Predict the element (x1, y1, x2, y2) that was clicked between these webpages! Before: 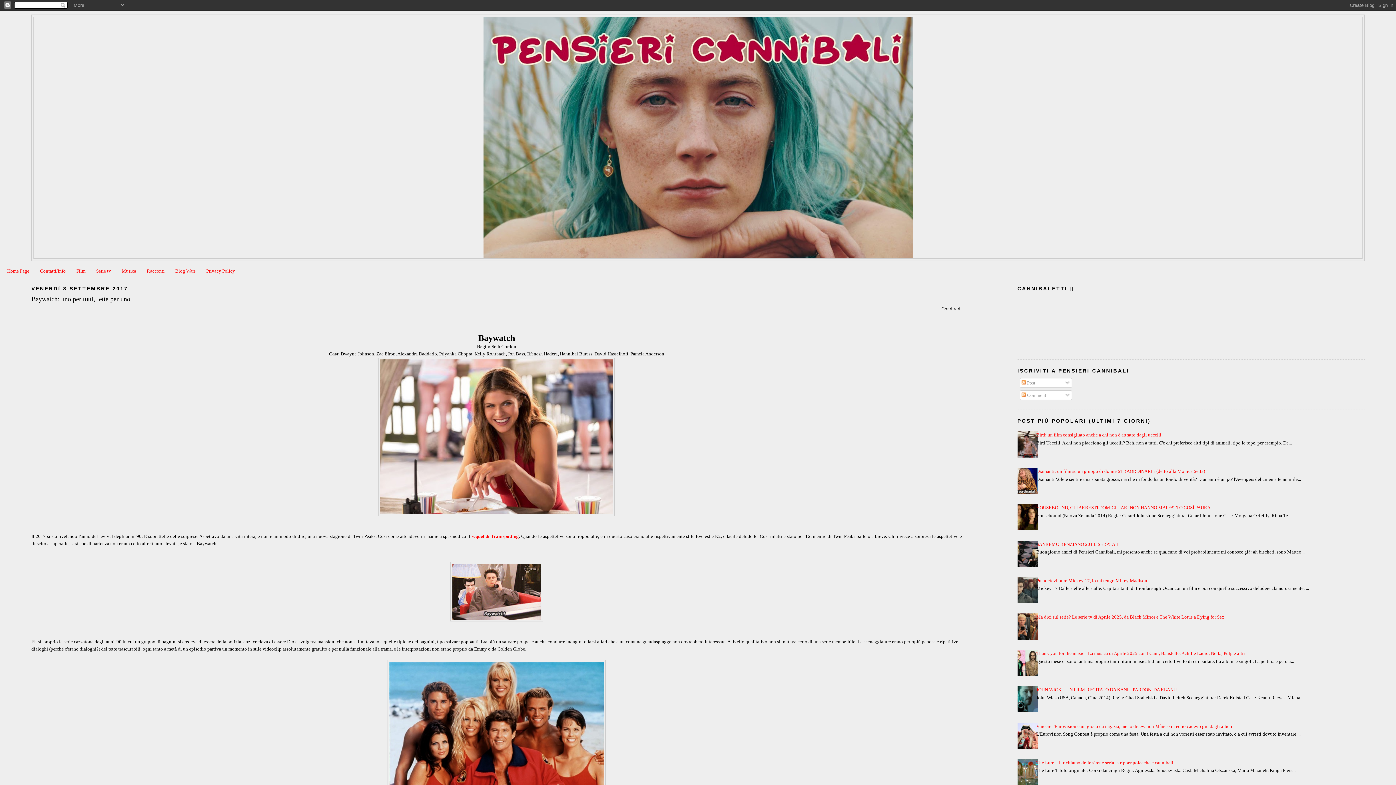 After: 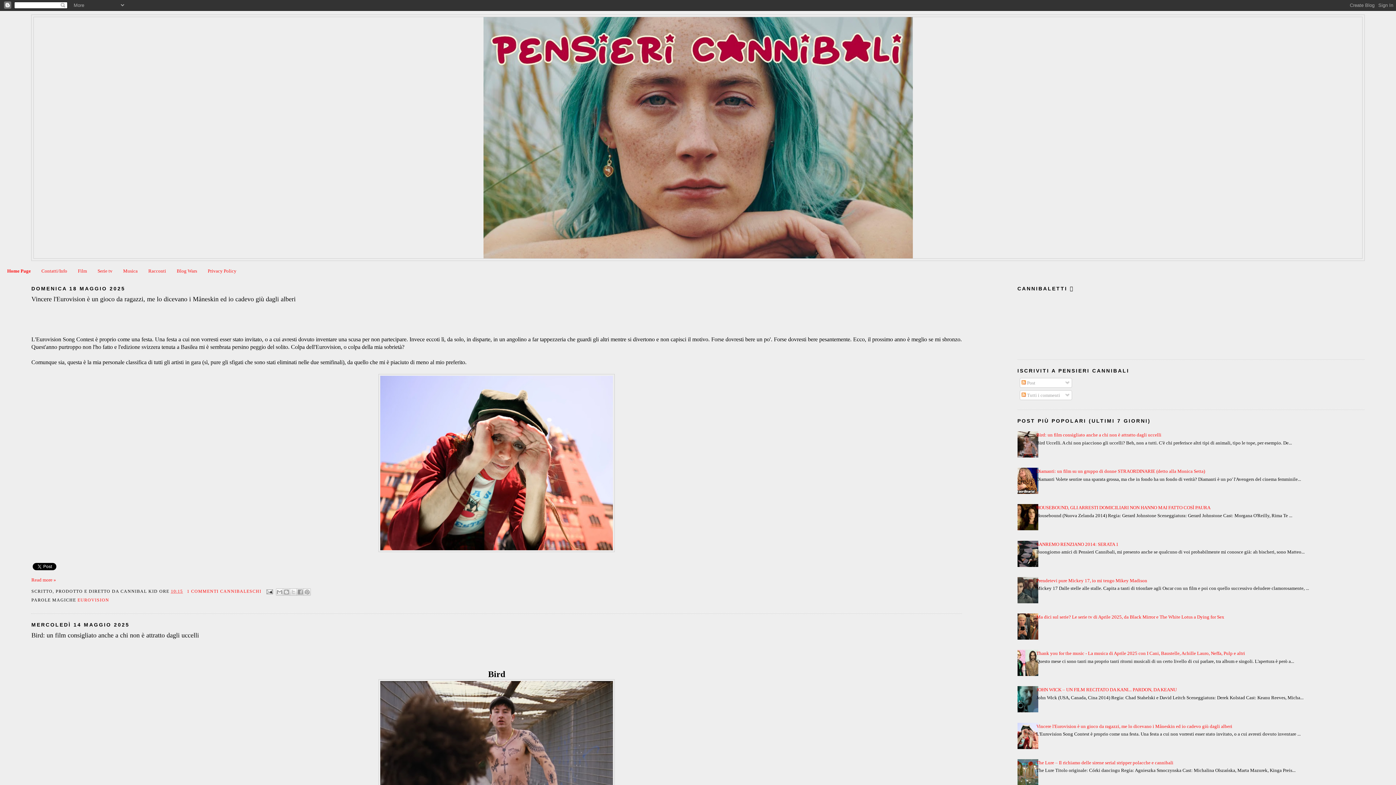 Action: bbox: (33, 17, 1362, 258)